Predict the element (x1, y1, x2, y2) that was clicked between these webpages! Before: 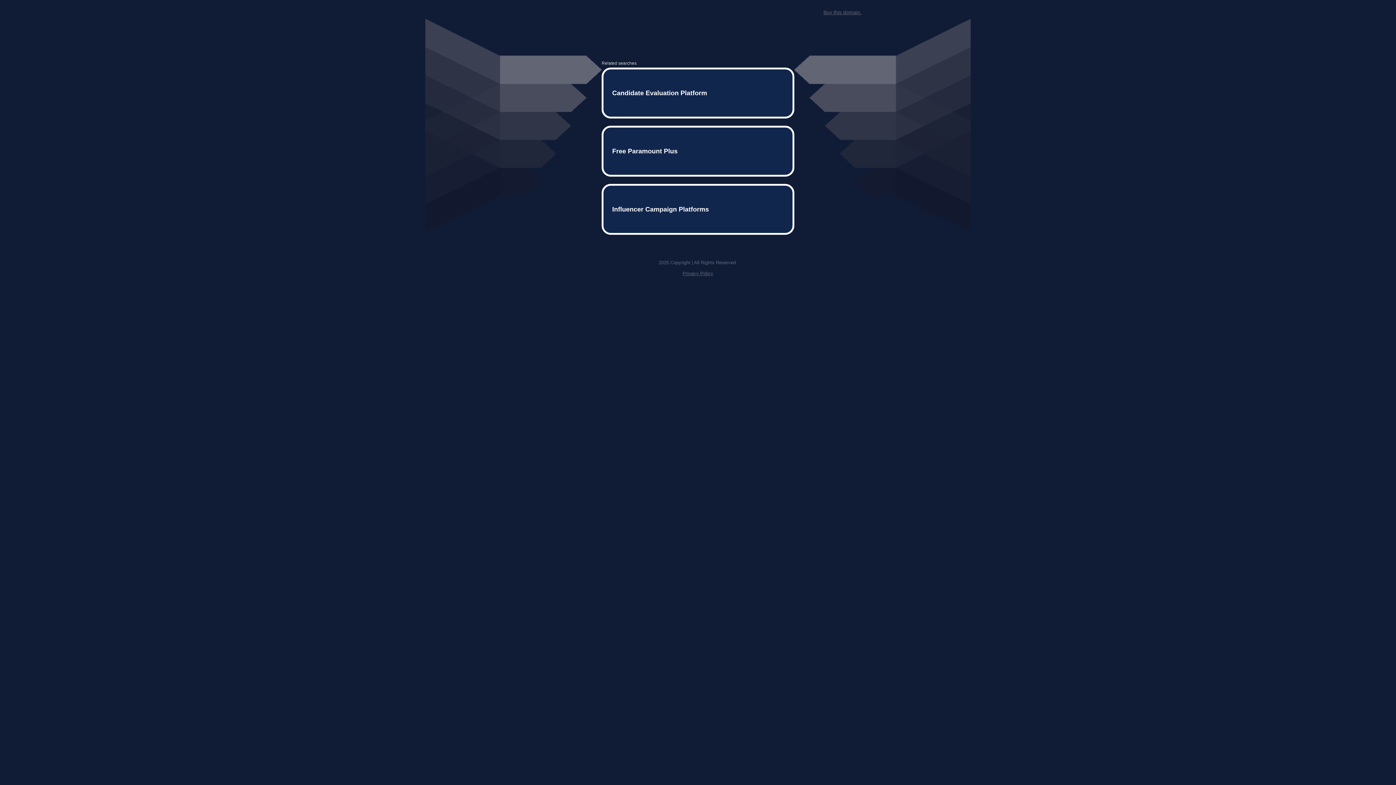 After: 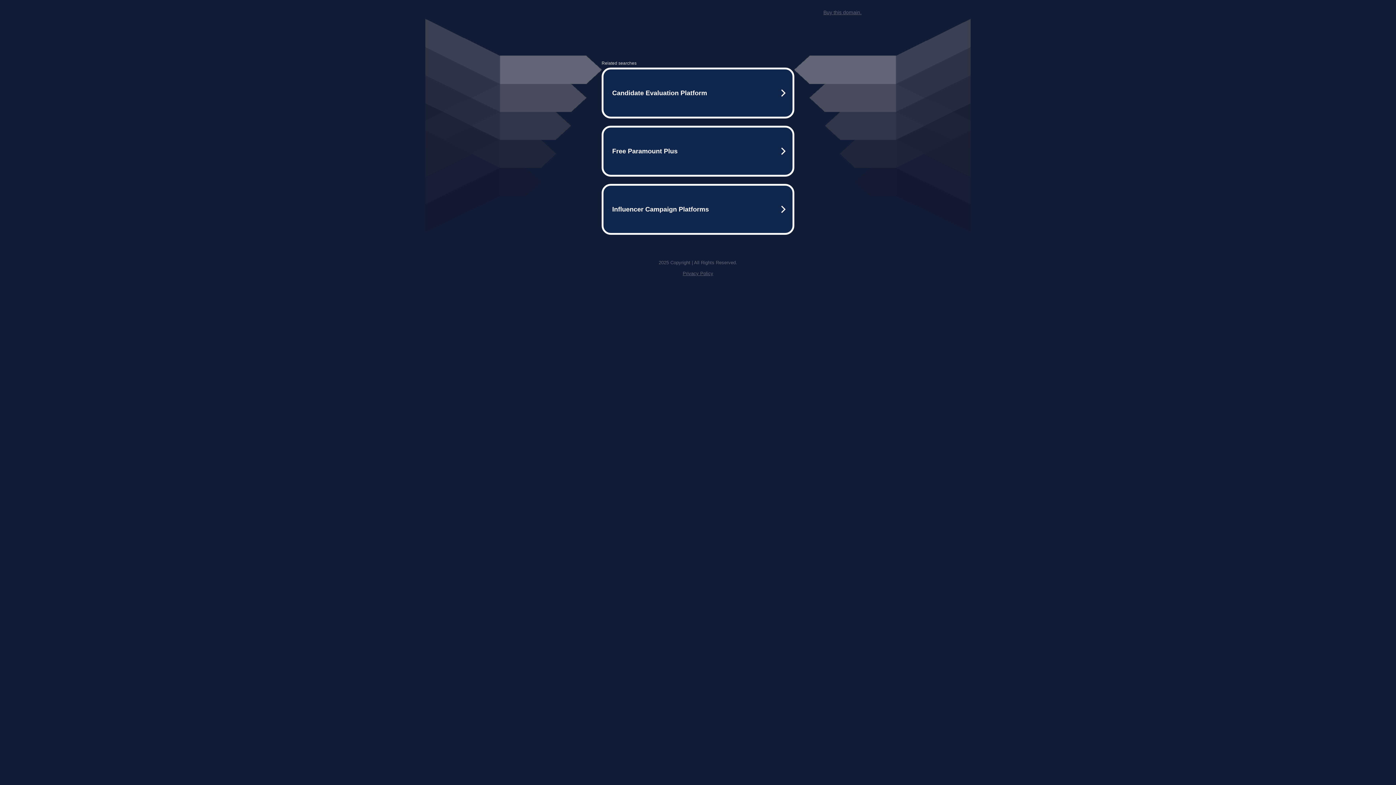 Action: label: Buy this domain. bbox: (823, 9, 861, 15)